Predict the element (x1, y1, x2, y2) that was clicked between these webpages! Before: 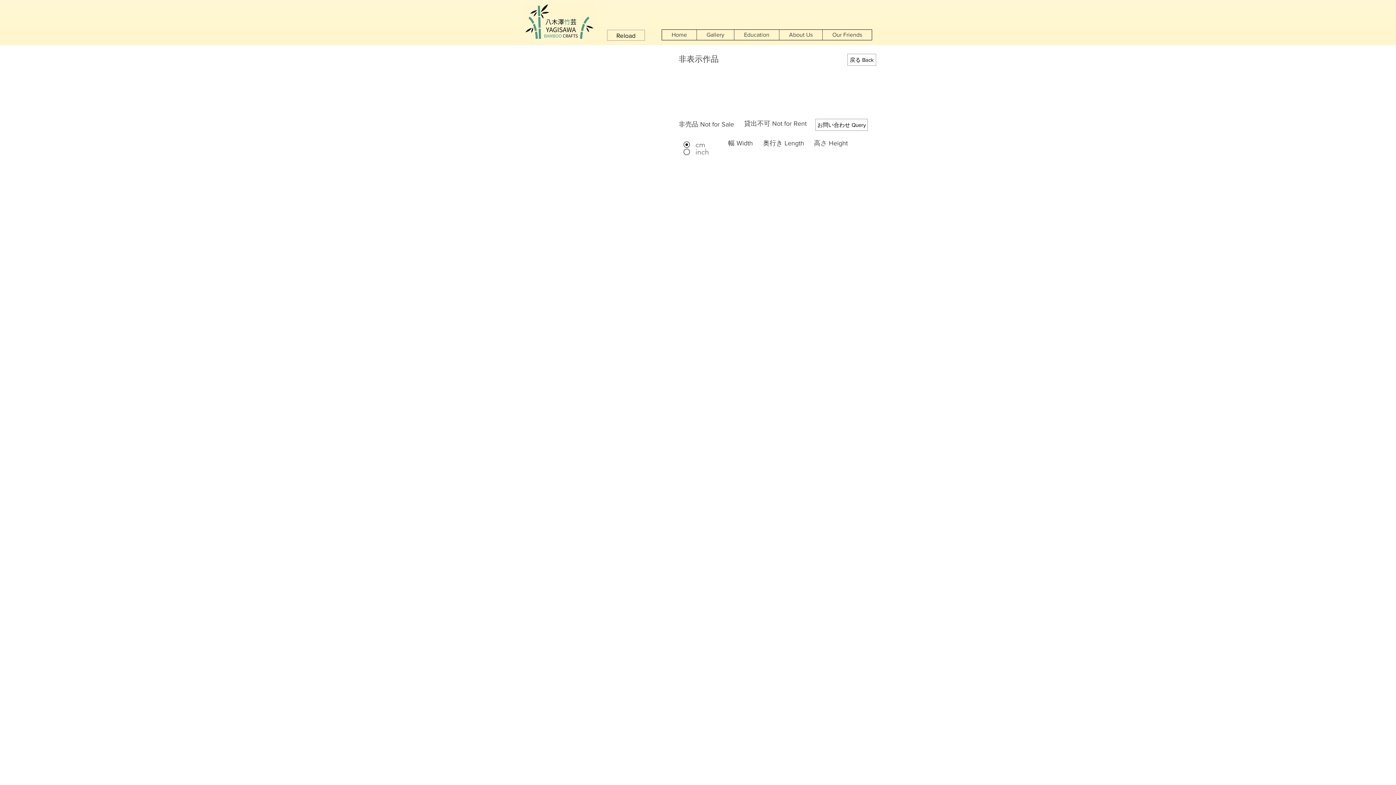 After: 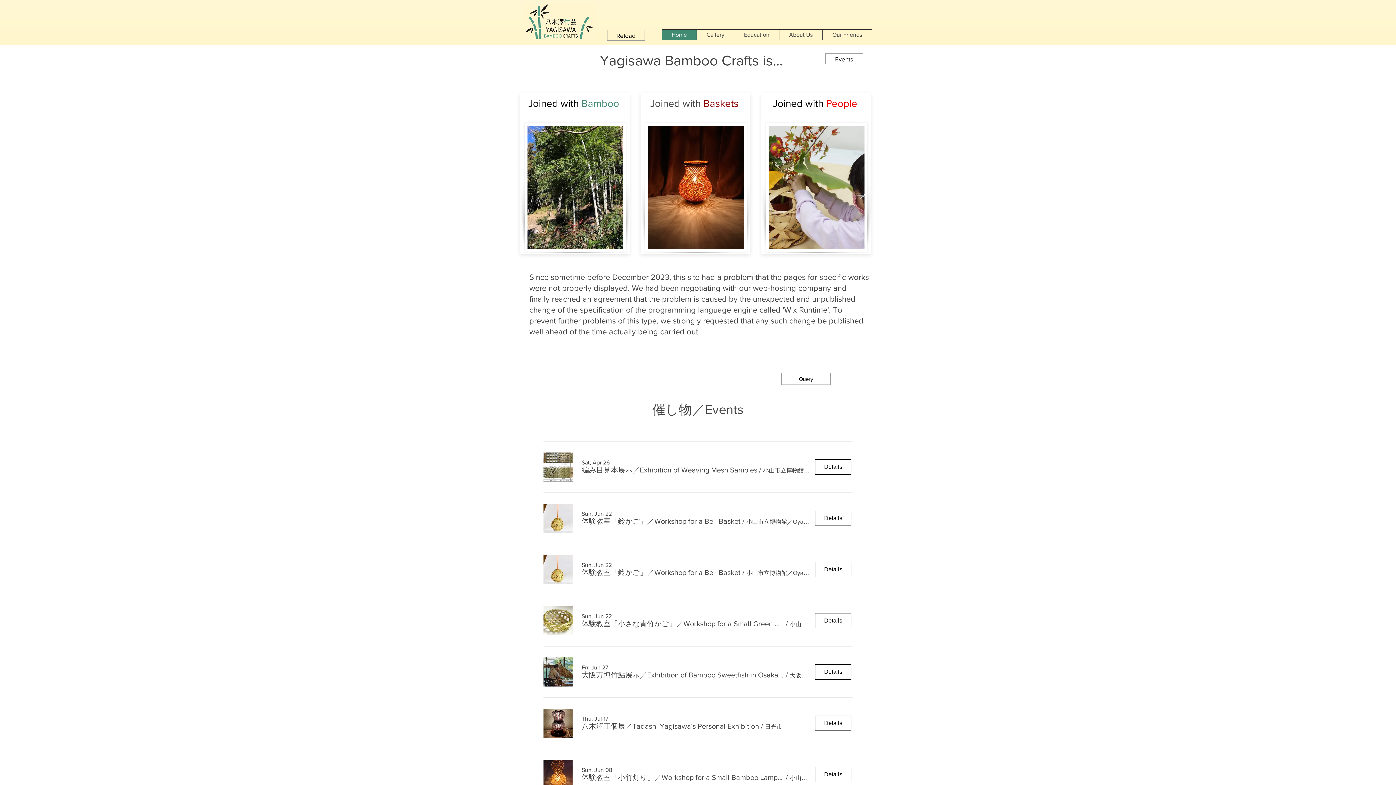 Action: label: Home bbox: (662, 29, 696, 40)